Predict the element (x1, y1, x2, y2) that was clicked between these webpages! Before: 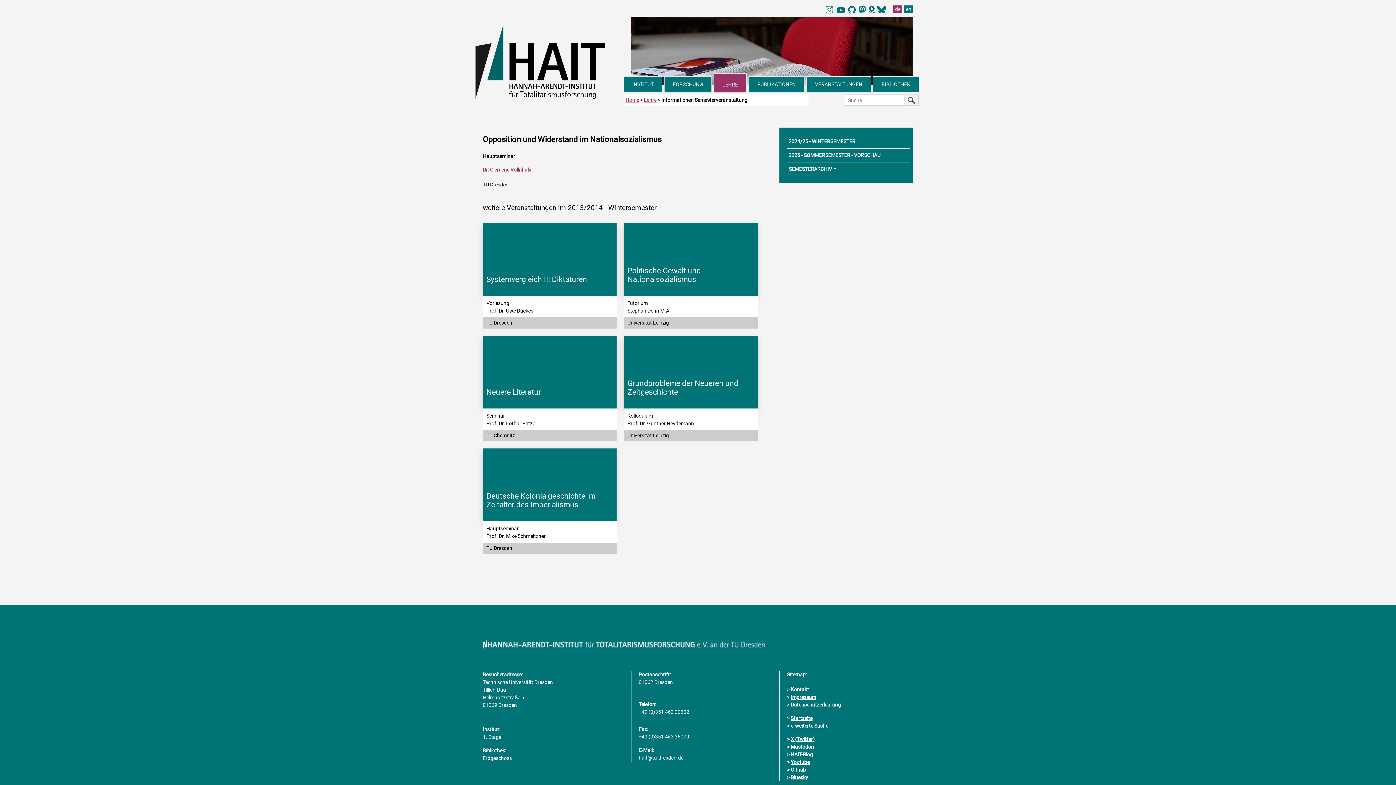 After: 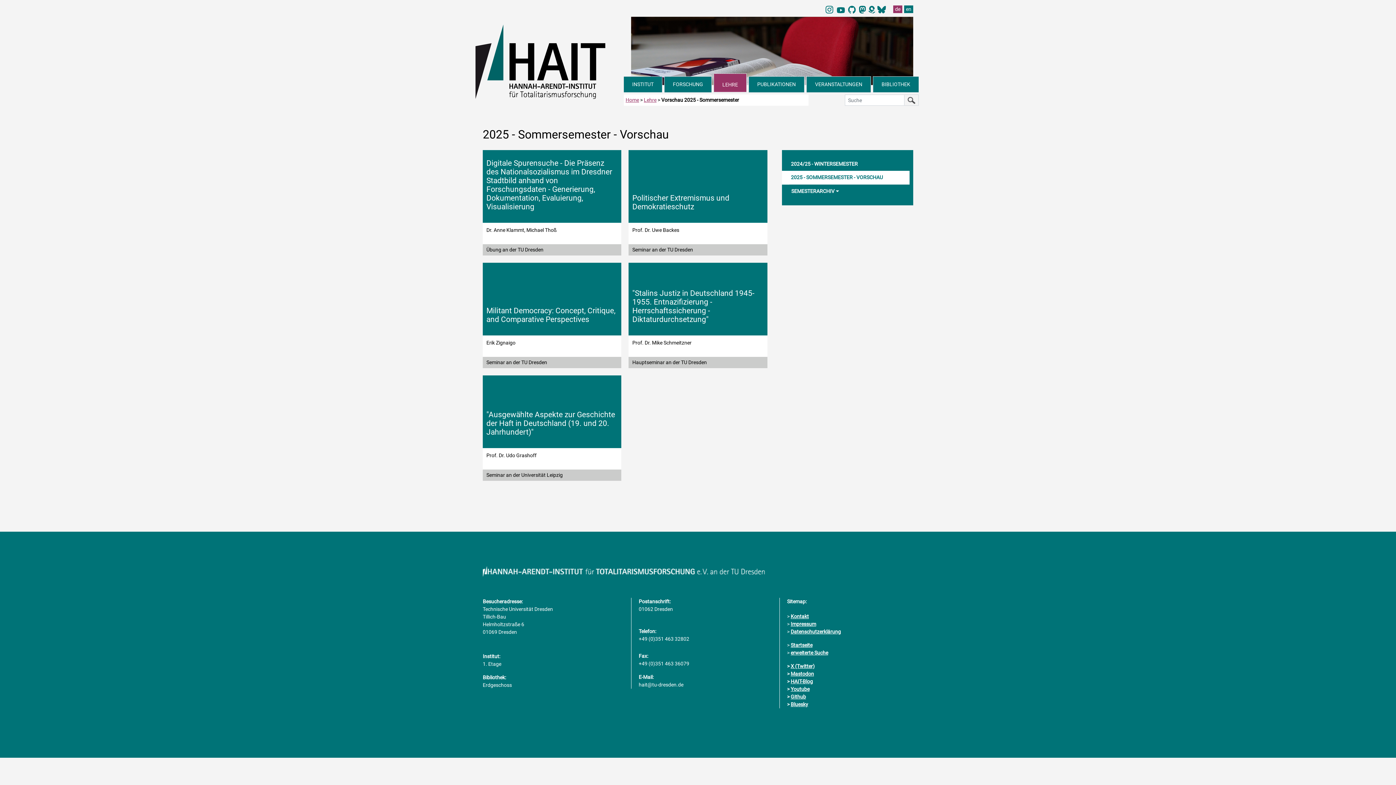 Action: bbox: (786, 148, 909, 162) label: 2025 - SOMMERSEMESTER - VORSCHAU